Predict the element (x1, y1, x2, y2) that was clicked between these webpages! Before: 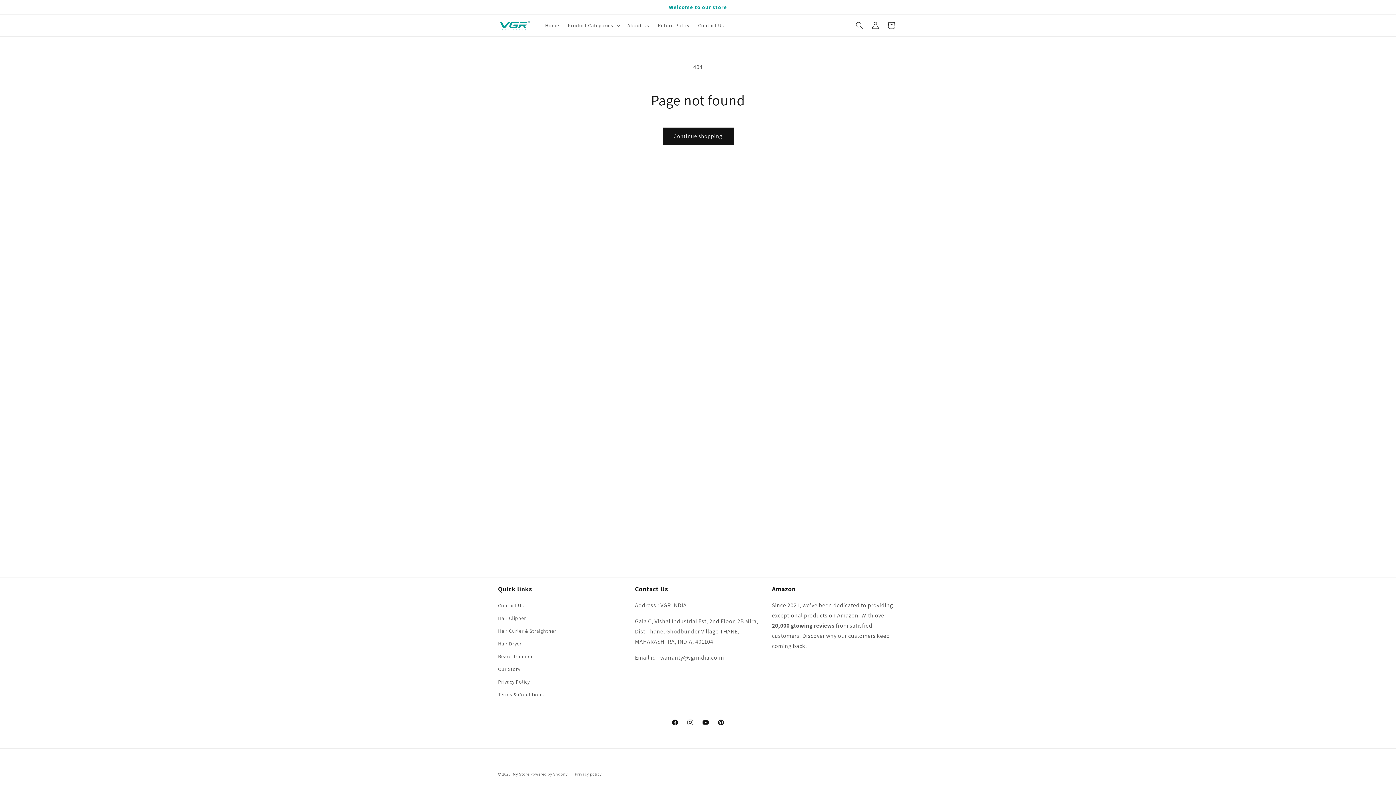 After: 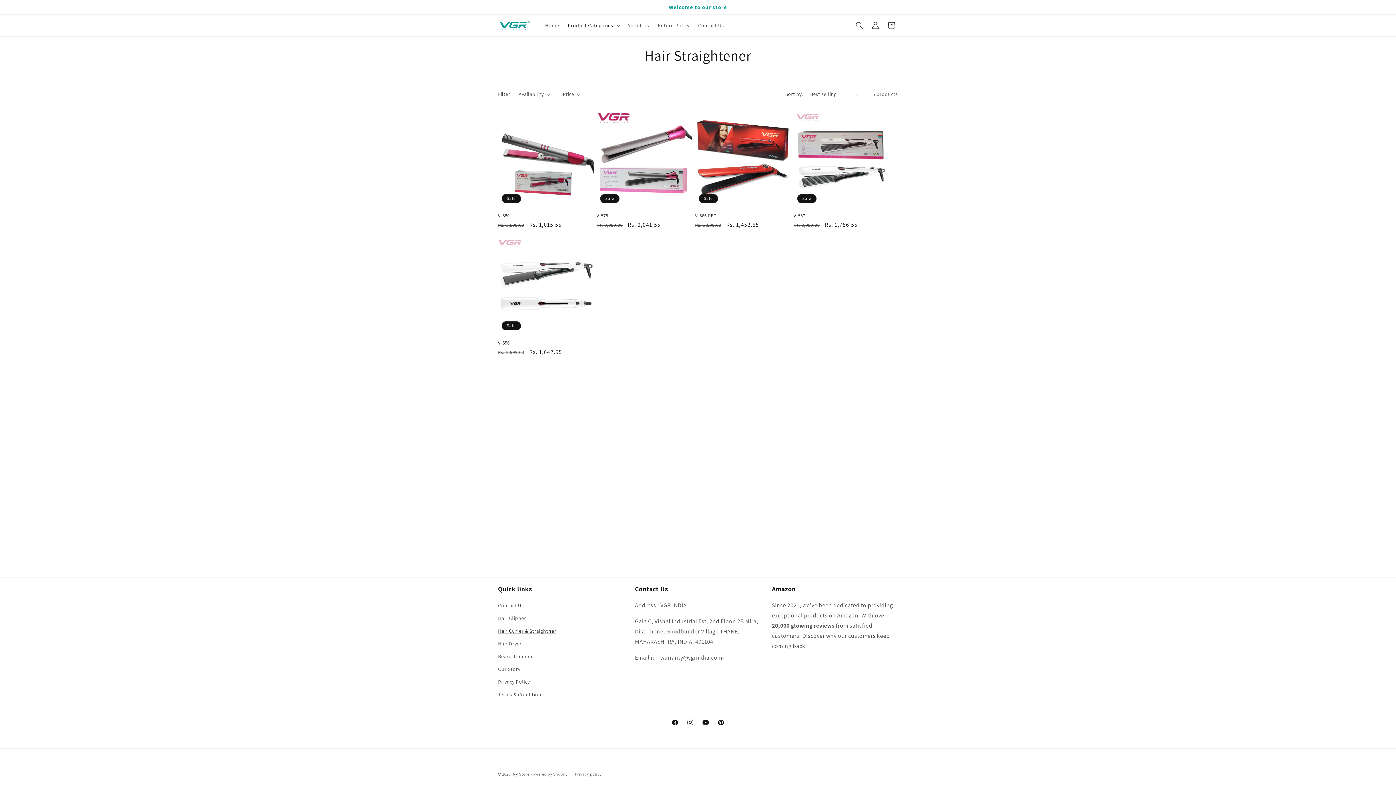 Action: label: Hair Curler & Straightner bbox: (498, 625, 556, 637)